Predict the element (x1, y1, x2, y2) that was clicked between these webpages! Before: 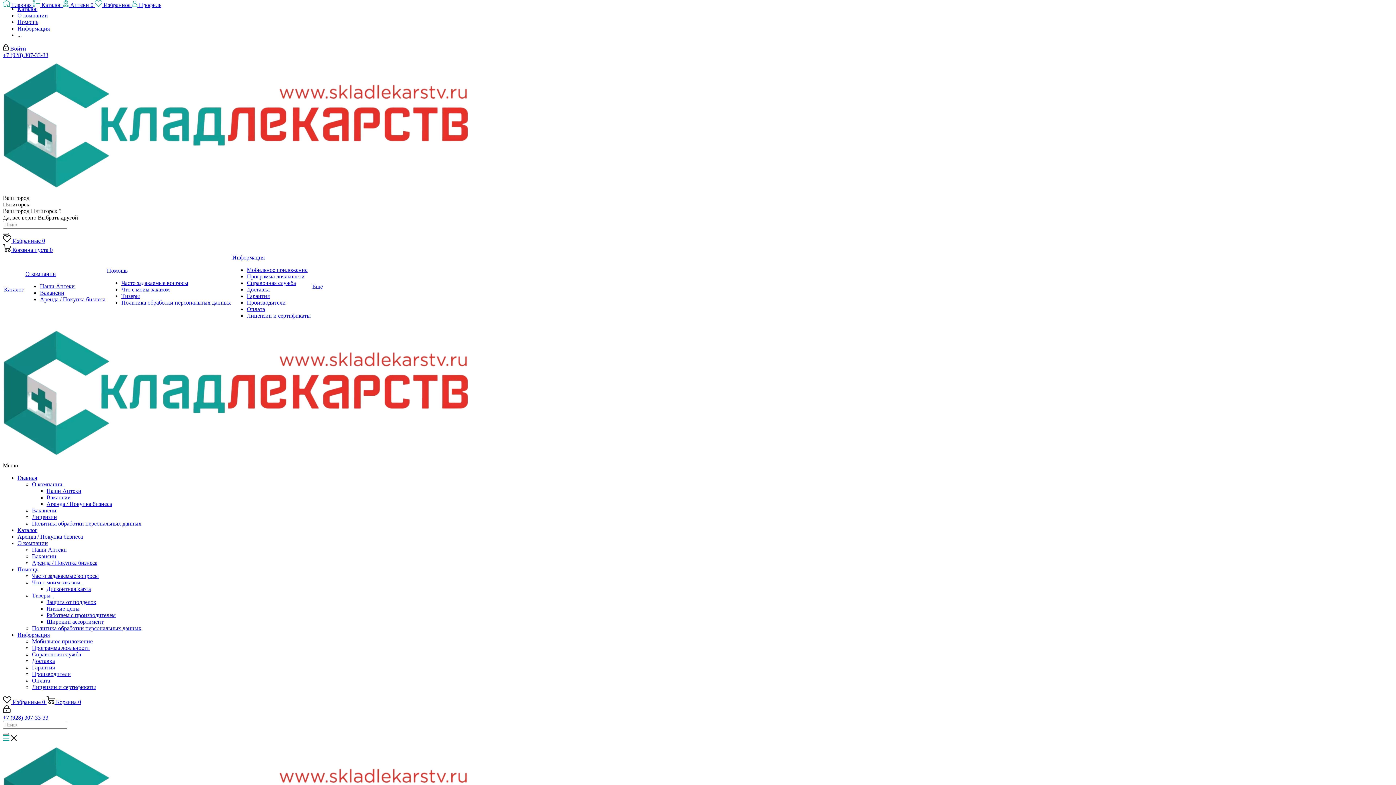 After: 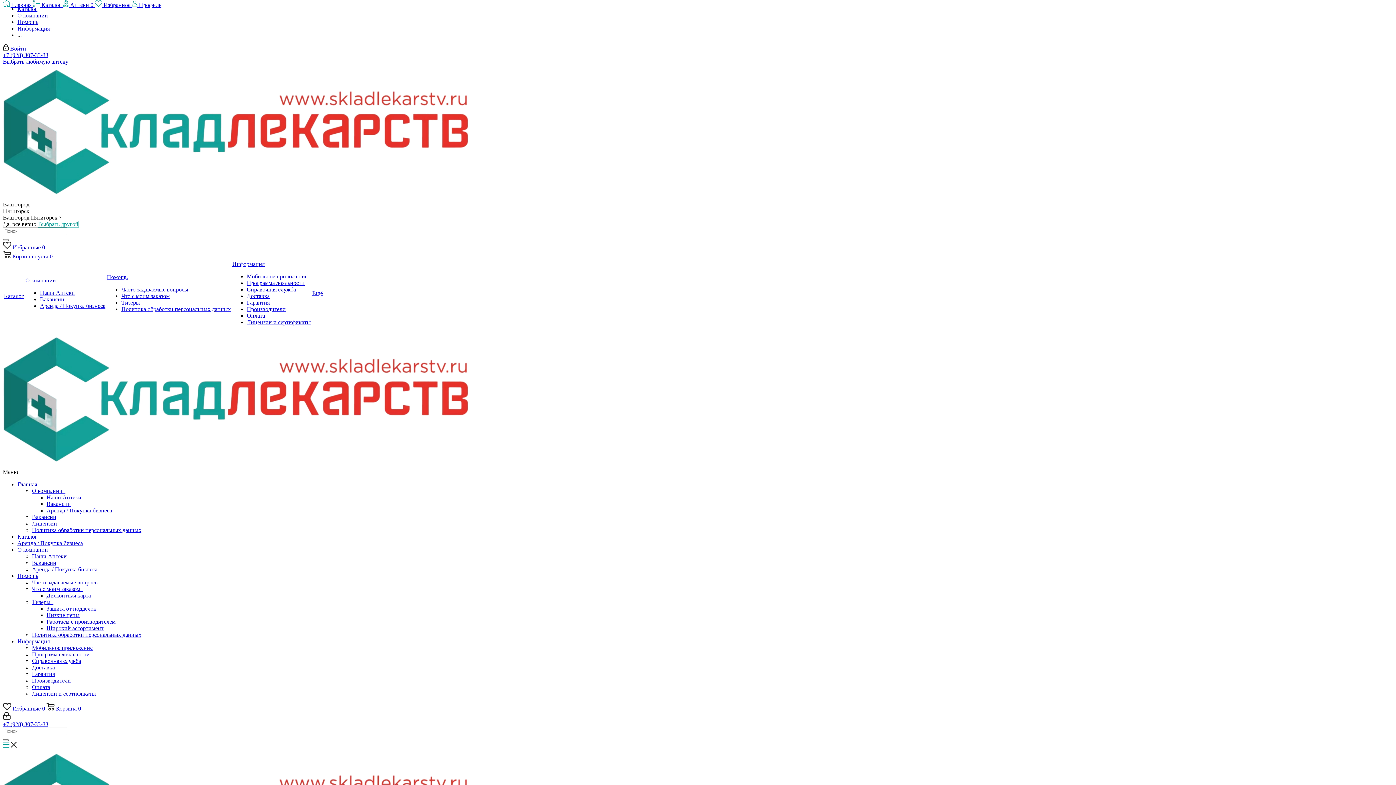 Action: label: Вакансии bbox: (32, 507, 56, 513)